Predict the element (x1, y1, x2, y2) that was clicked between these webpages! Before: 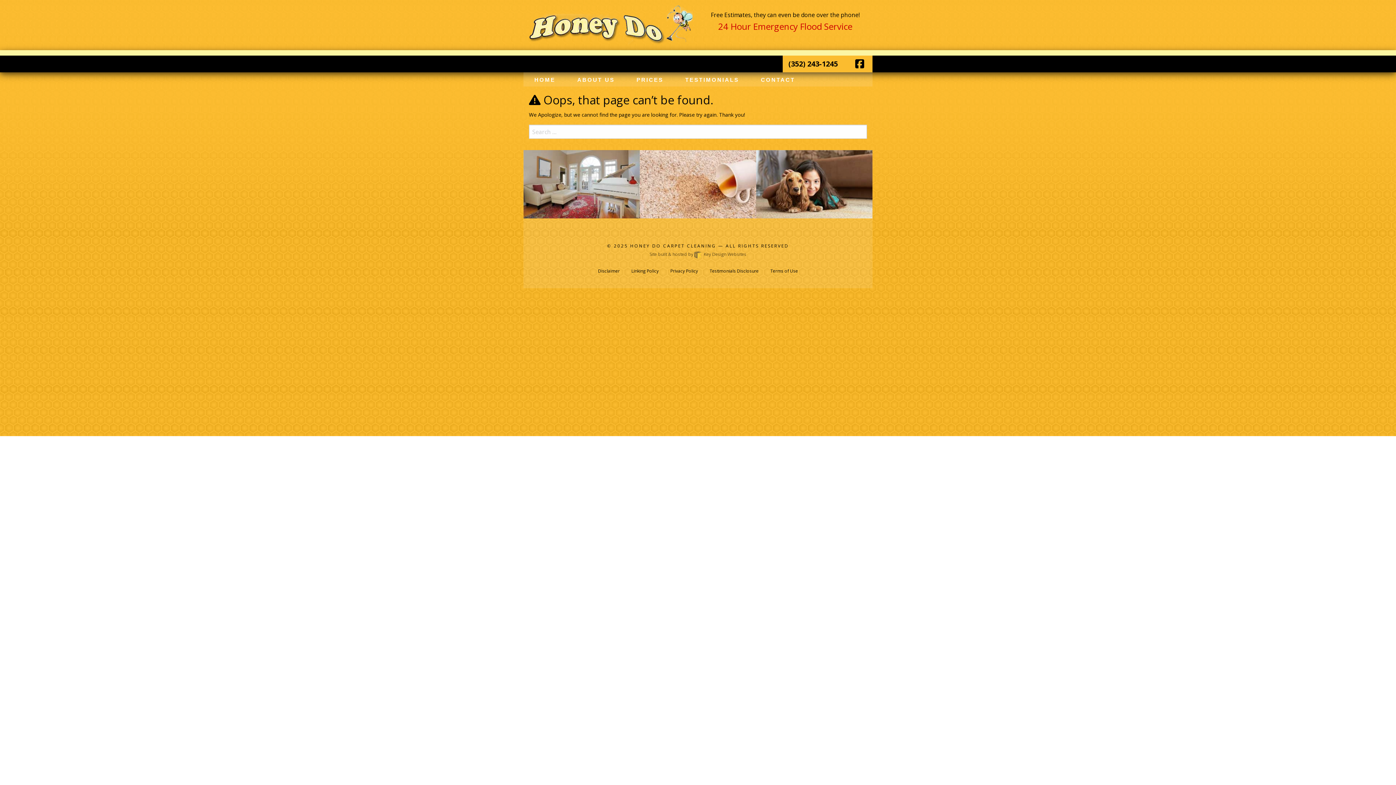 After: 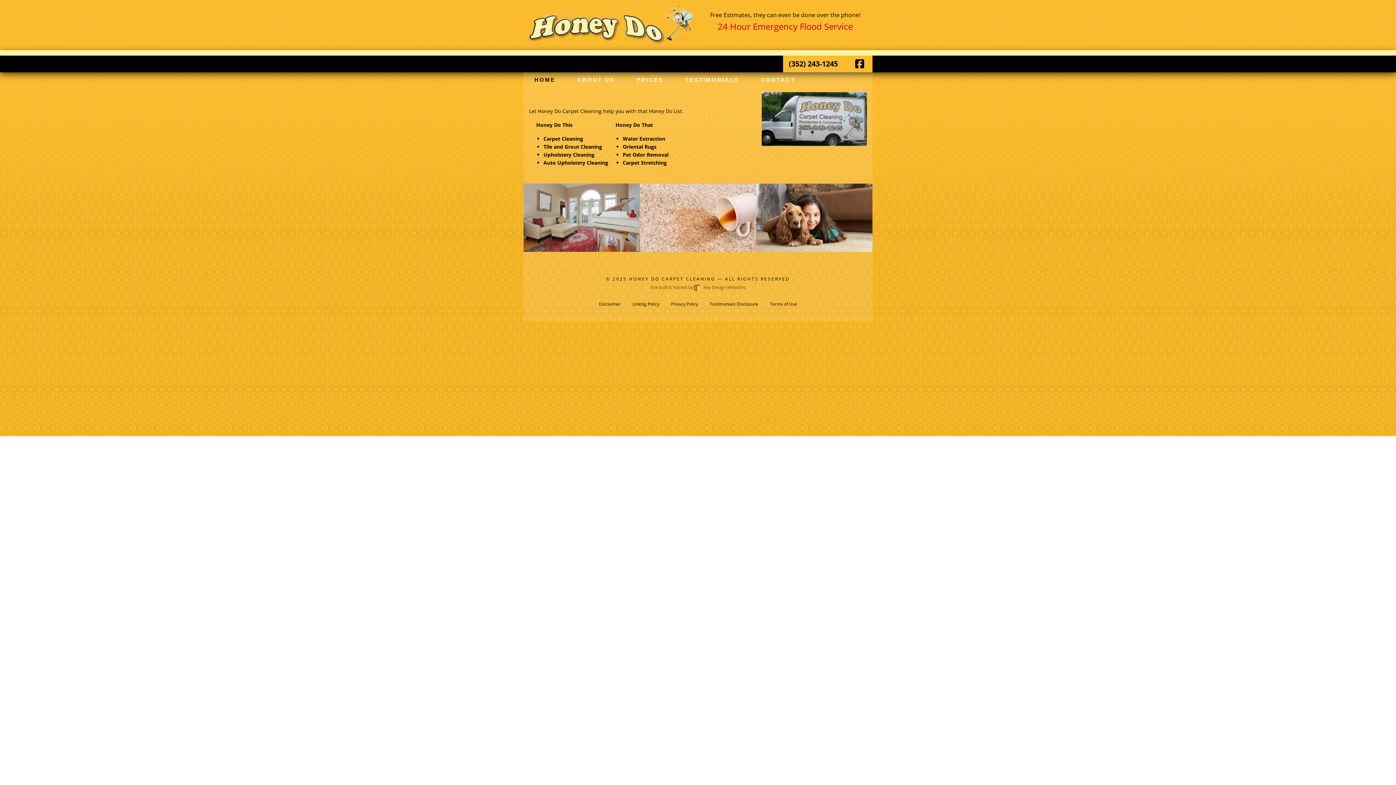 Action: bbox: (630, 242, 718, 248) label: HONEY DO CARPET CLEANING 